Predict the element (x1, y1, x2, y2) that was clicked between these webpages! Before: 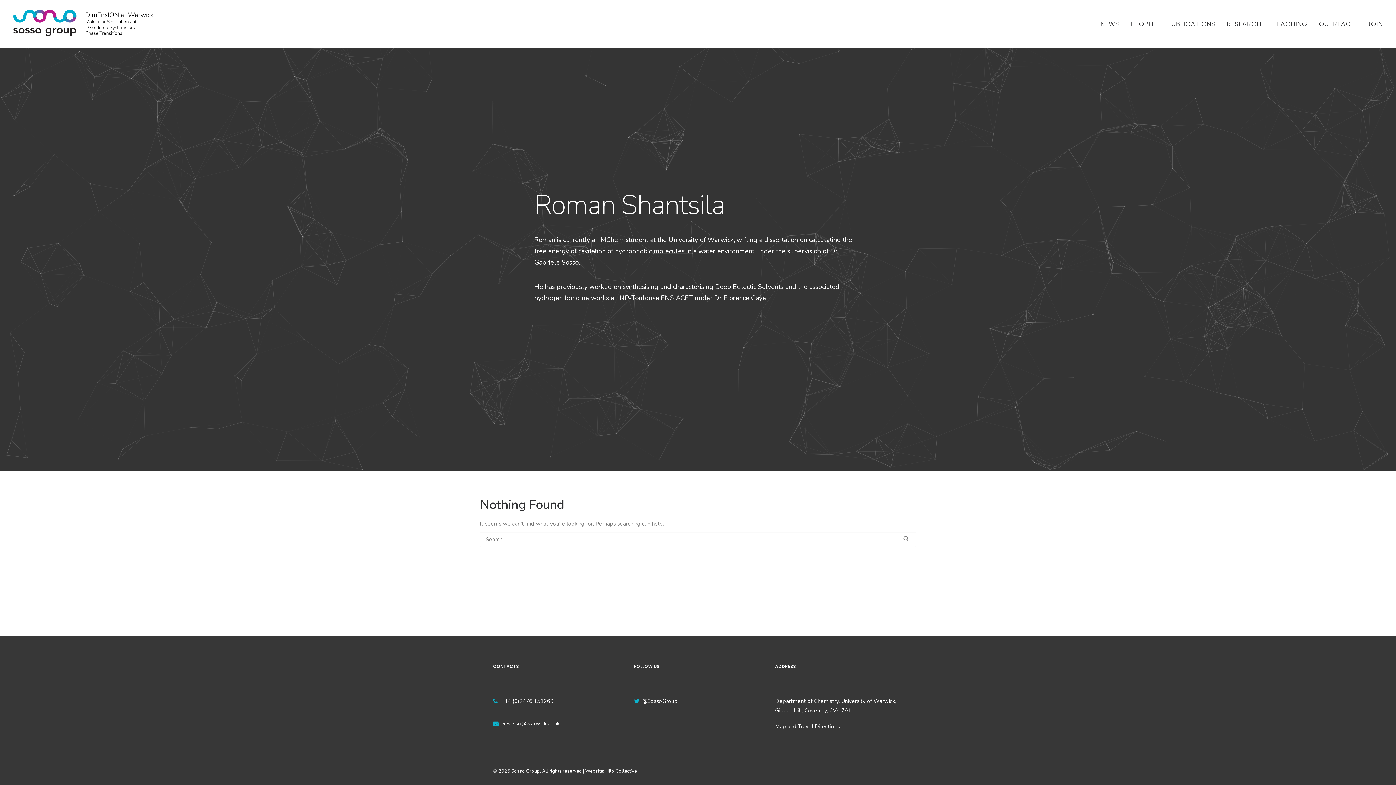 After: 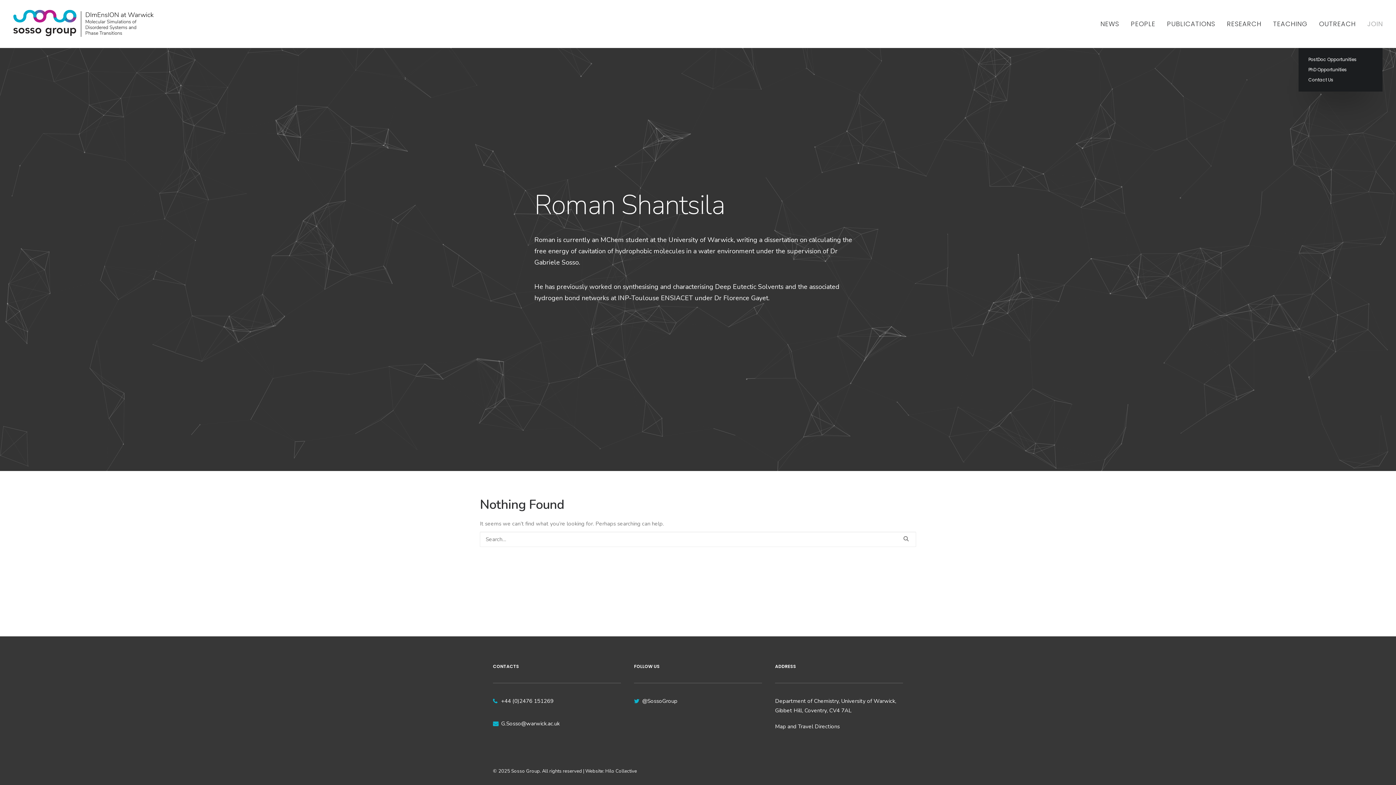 Action: label: JOIN bbox: (1362, 0, 1383, 48)